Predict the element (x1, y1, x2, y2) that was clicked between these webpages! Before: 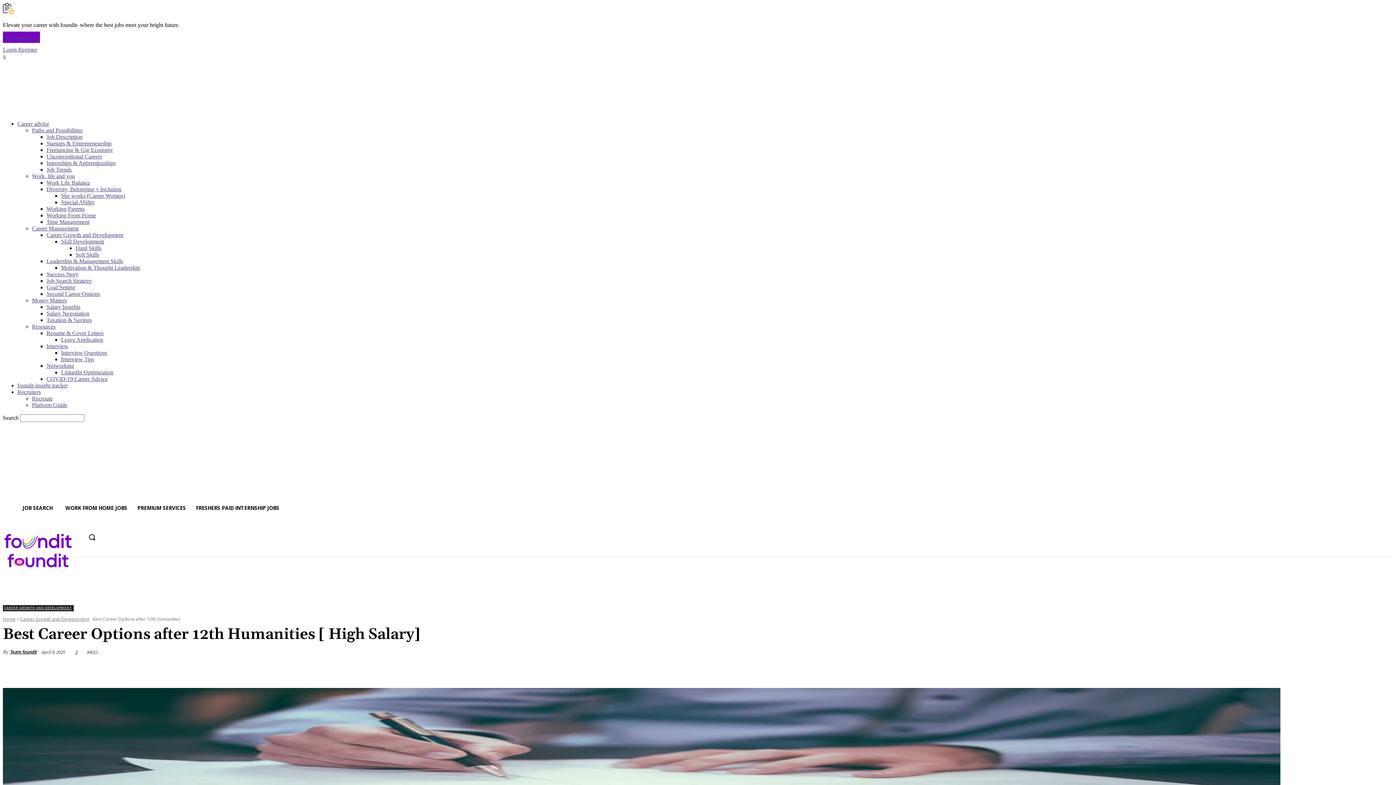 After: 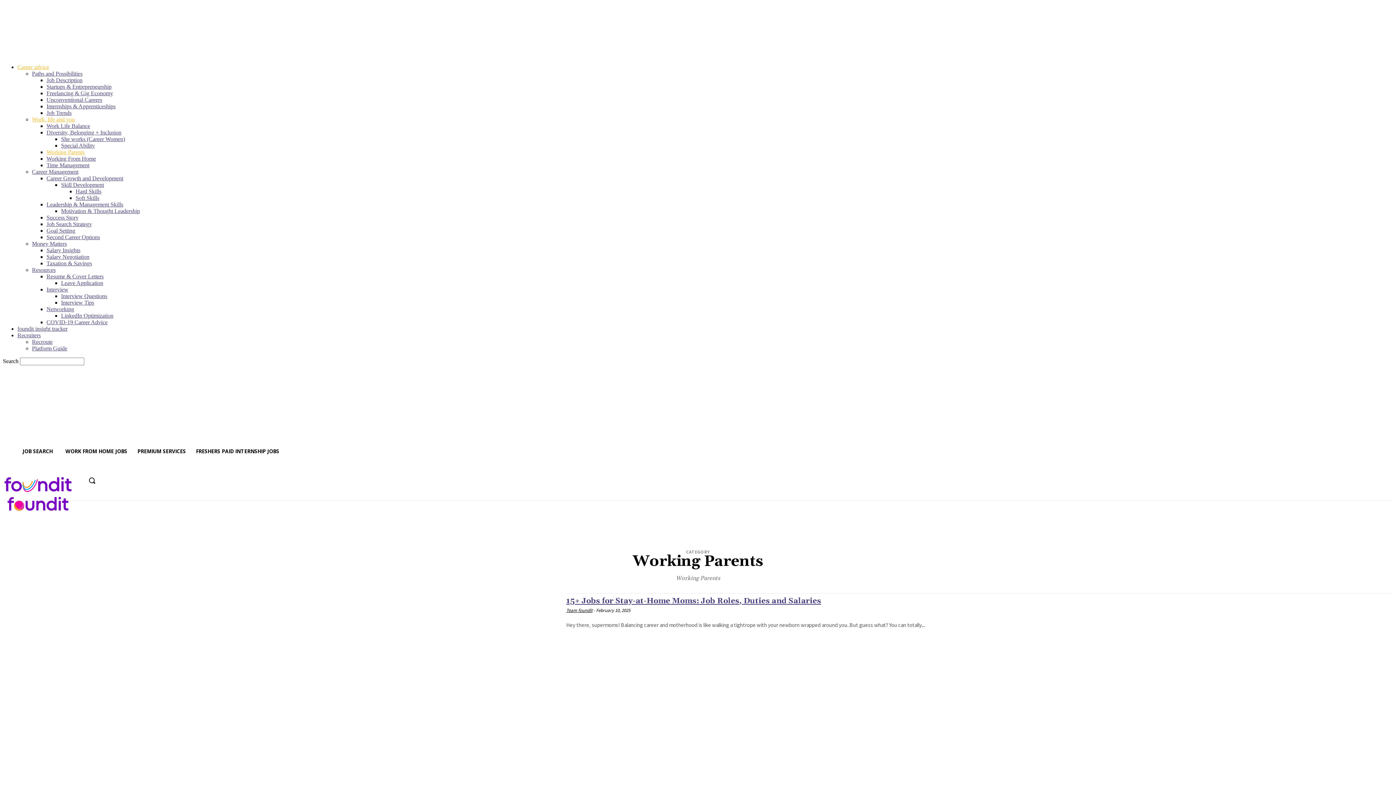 Action: bbox: (46, 205, 84, 212) label: Working Parents